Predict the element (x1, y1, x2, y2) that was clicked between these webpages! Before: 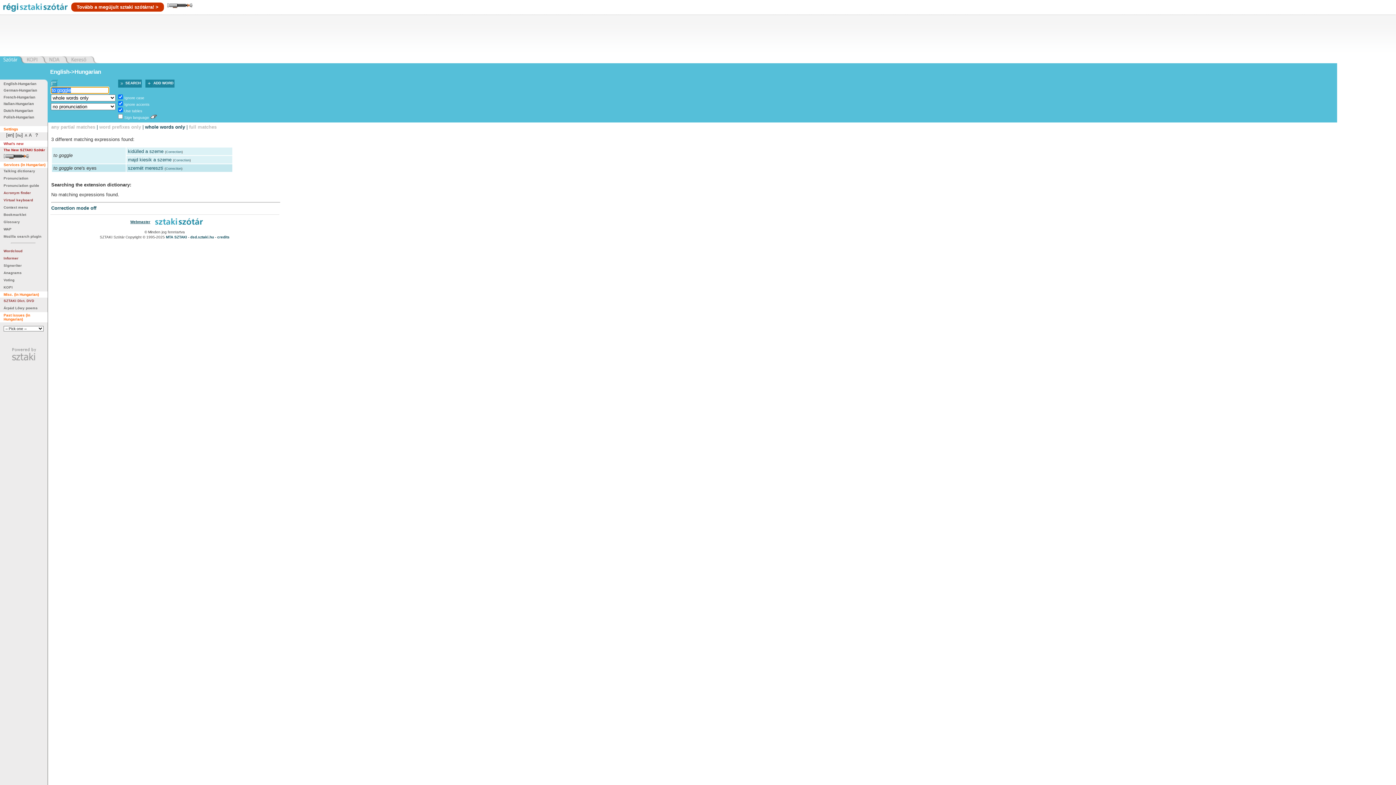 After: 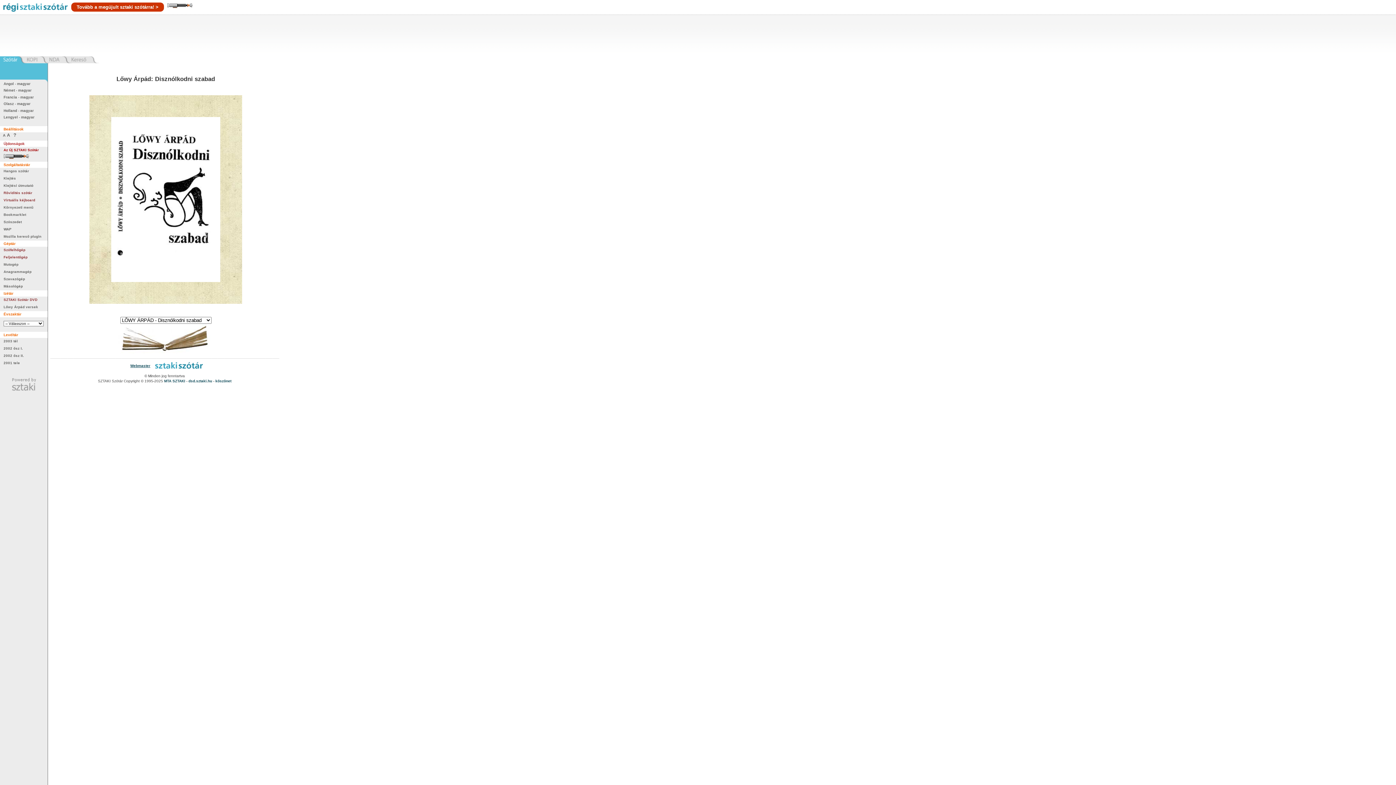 Action: label: Árpád Lőwy poems bbox: (3, 306, 37, 310)